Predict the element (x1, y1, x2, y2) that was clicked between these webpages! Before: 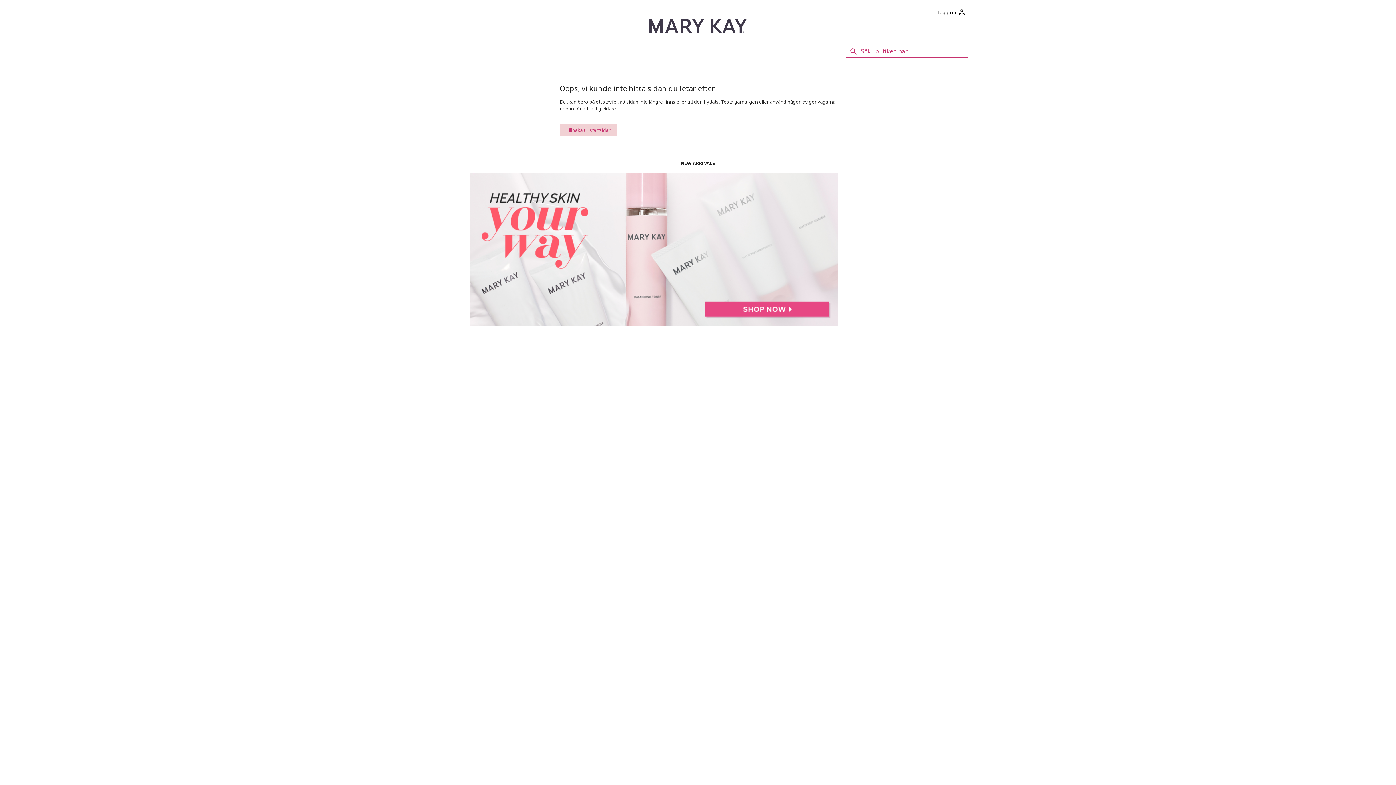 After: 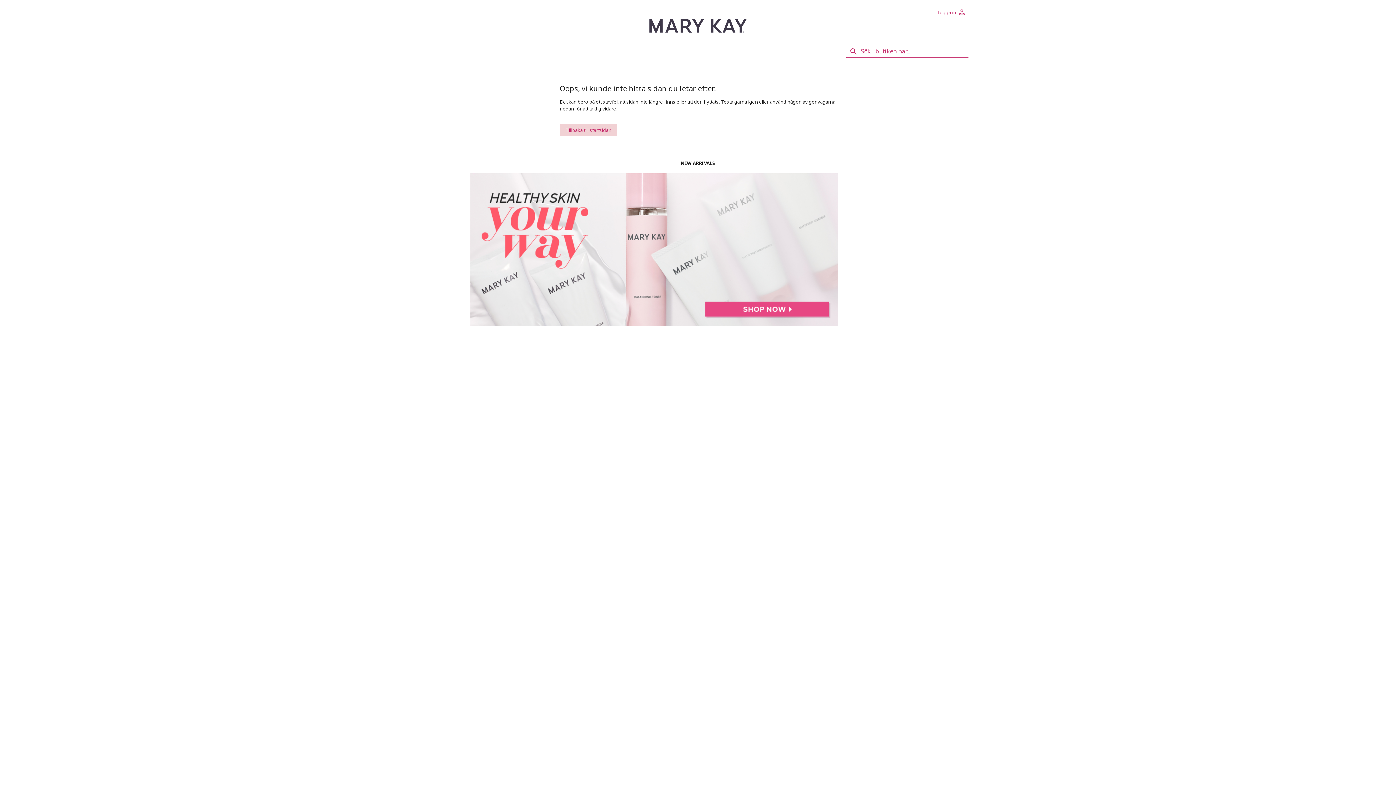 Action: bbox: (935, 5, 968, 18) label: Logga in